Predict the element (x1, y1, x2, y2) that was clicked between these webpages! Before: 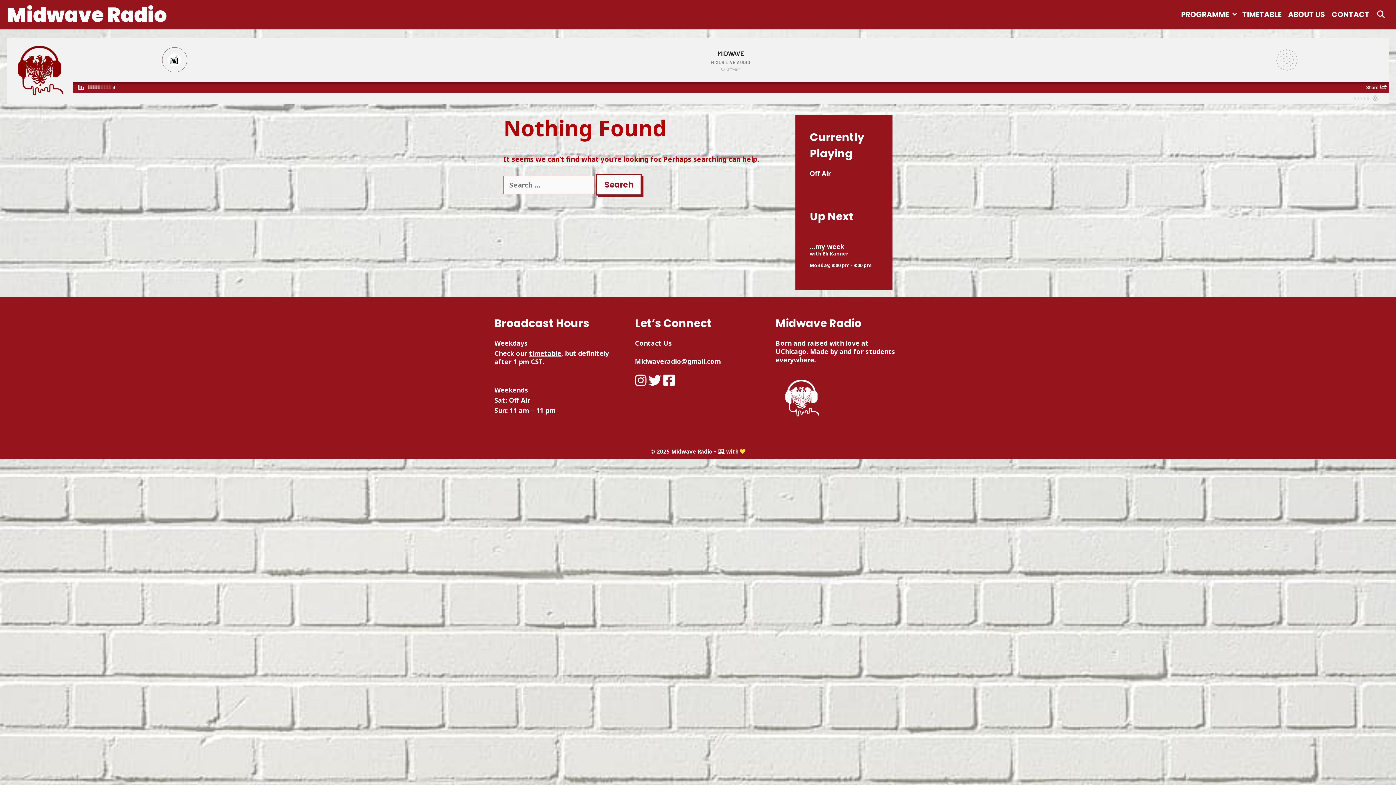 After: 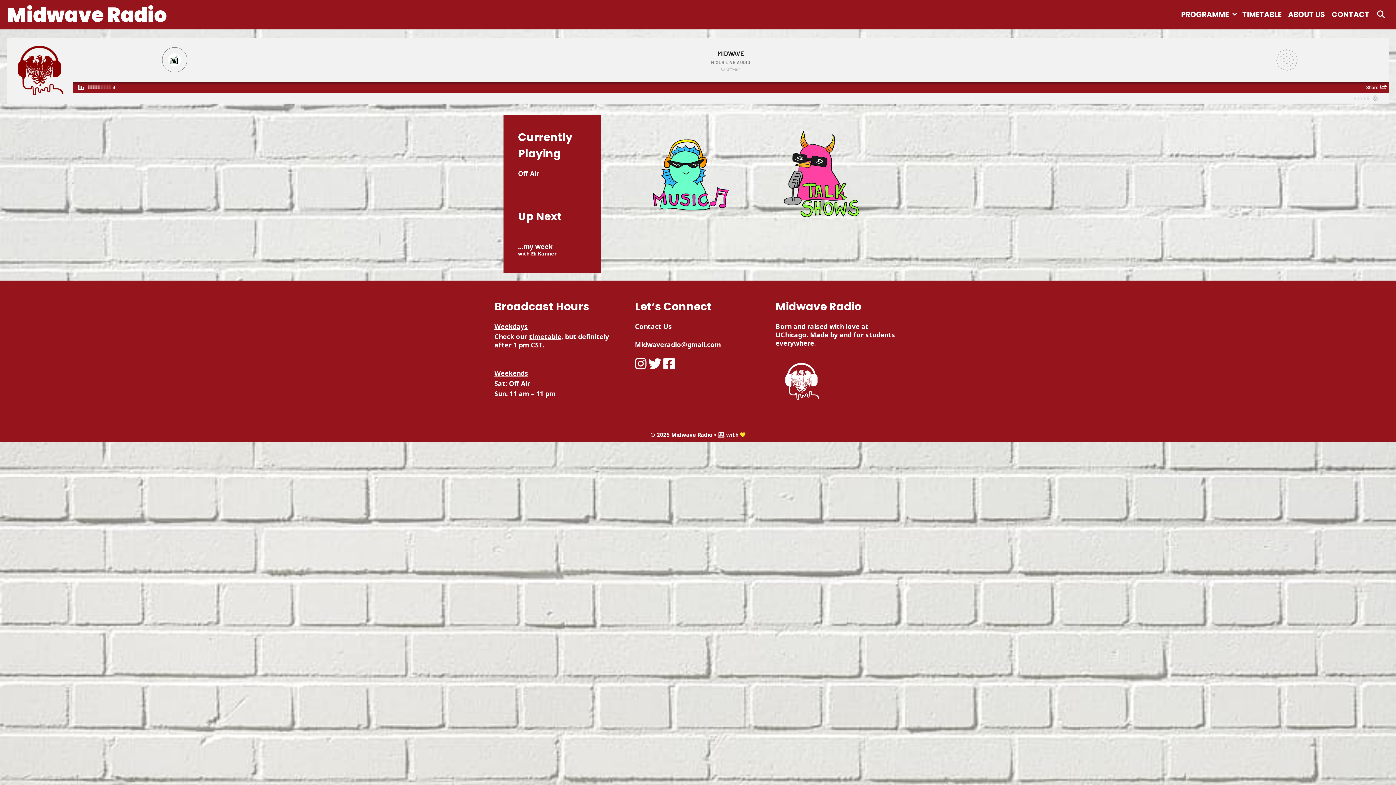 Action: label: PROGRAMME bbox: (1178, 1, 1239, 27)